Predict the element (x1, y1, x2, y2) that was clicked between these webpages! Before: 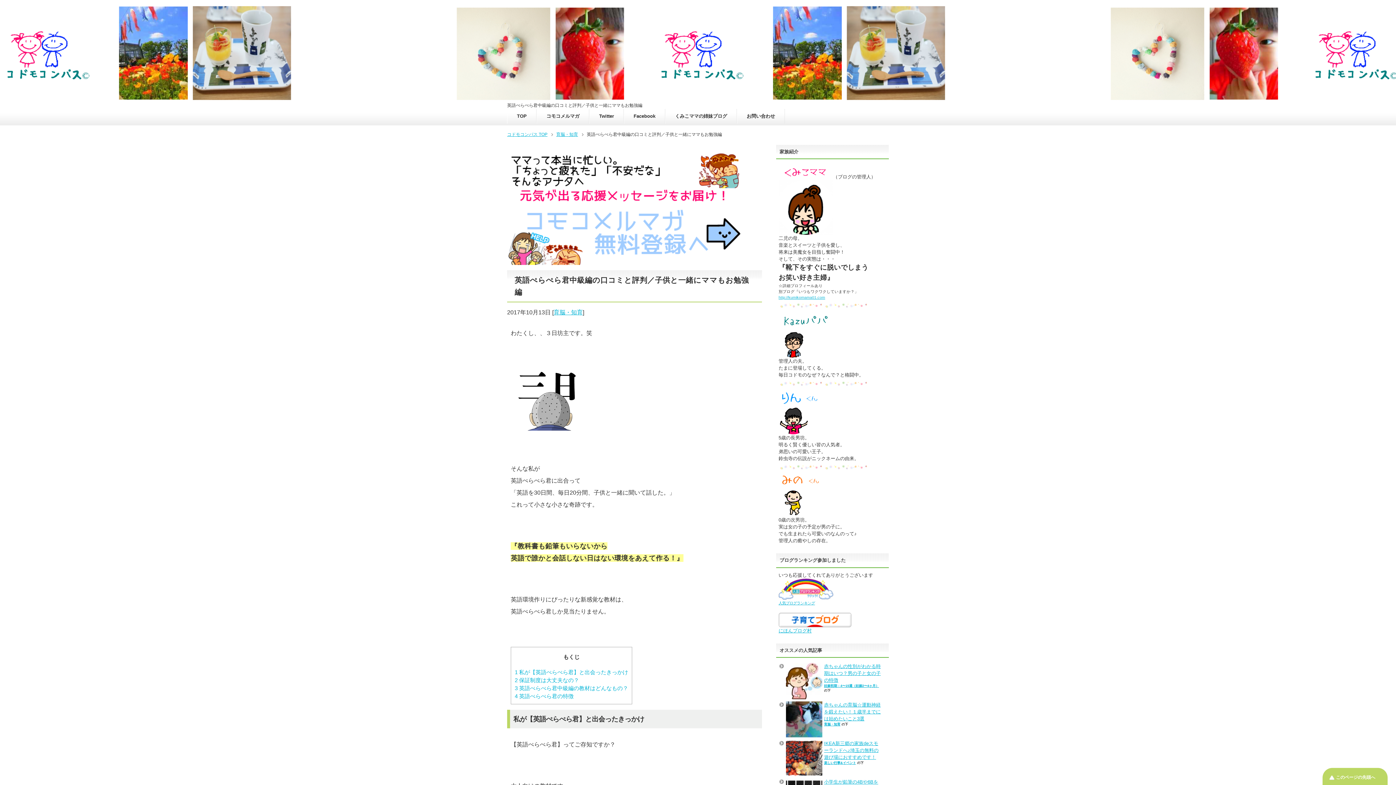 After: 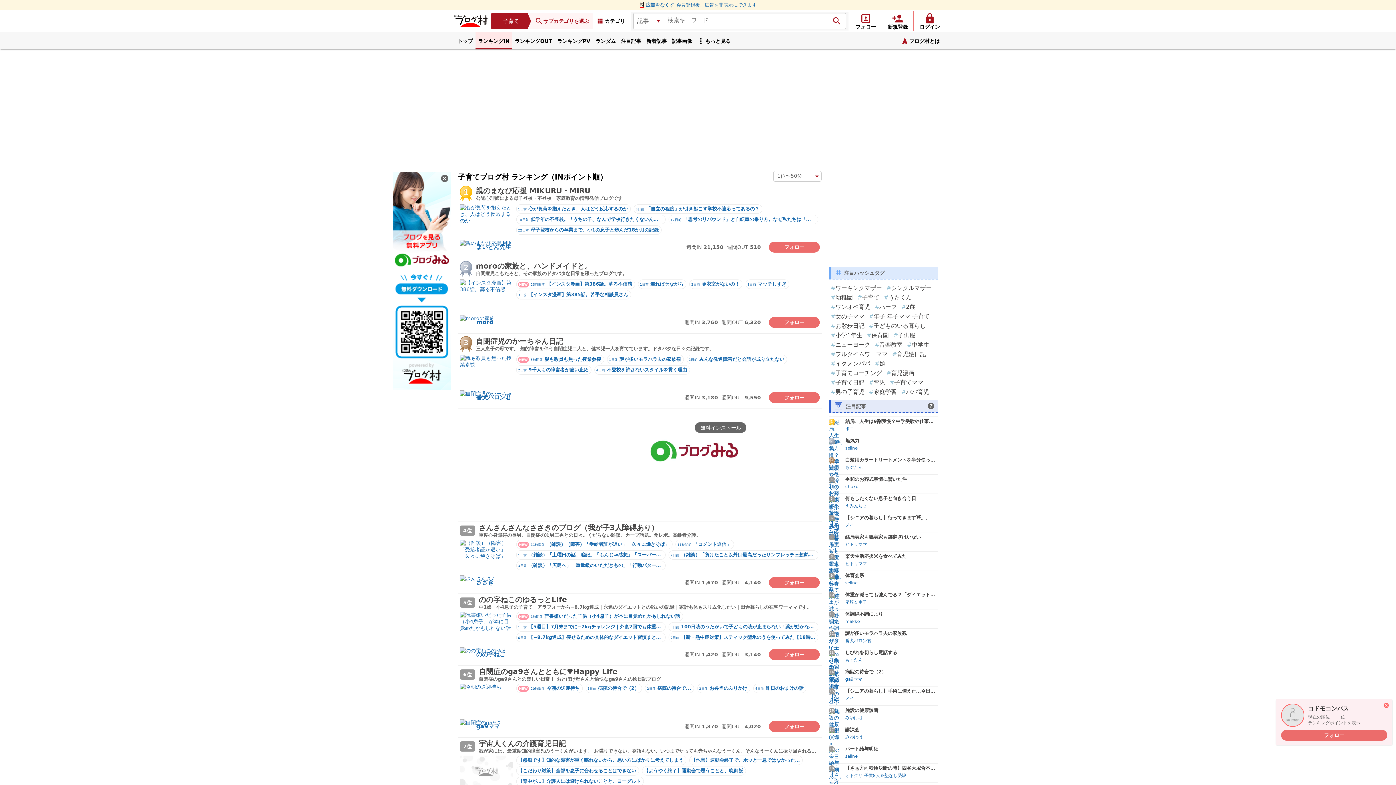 Action: label: にほんブログ村 bbox: (778, 628, 811, 633)